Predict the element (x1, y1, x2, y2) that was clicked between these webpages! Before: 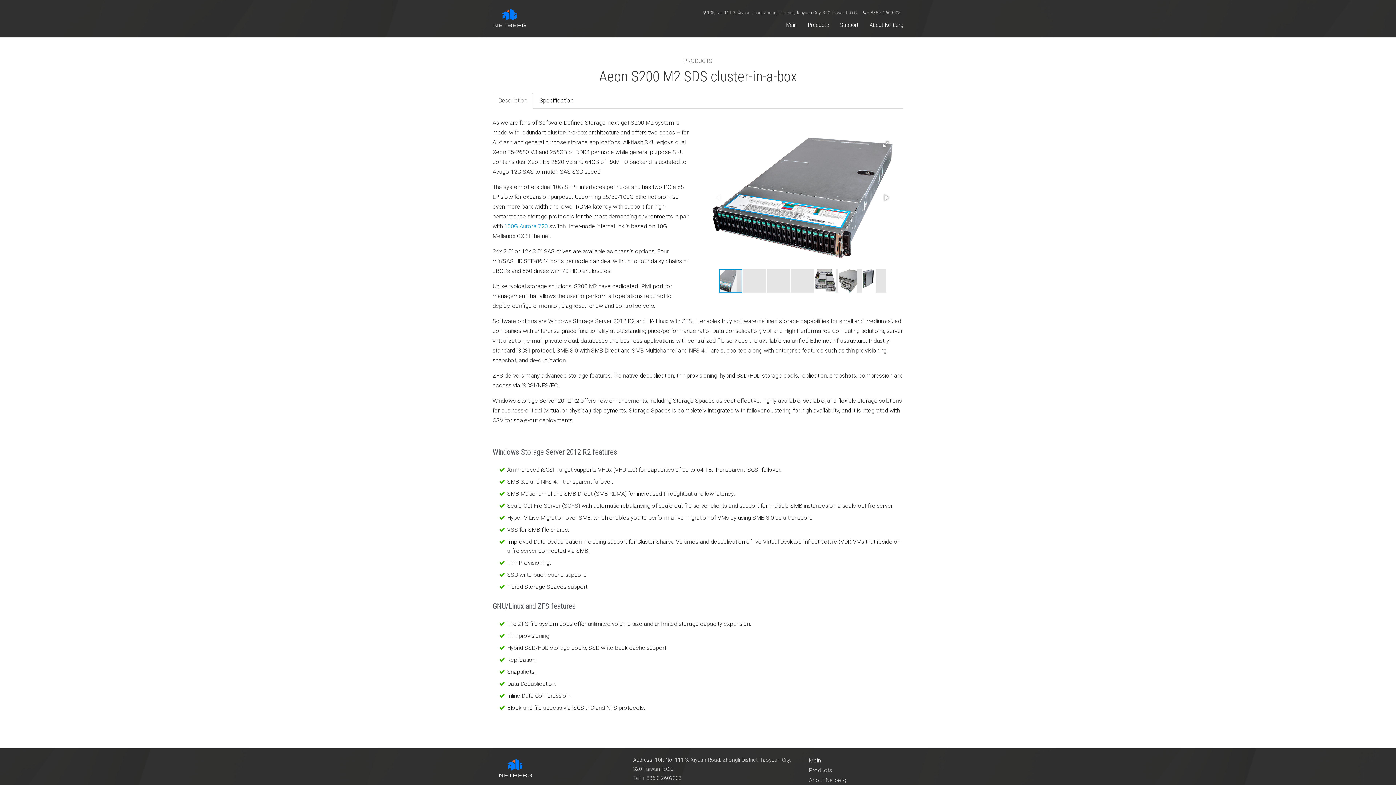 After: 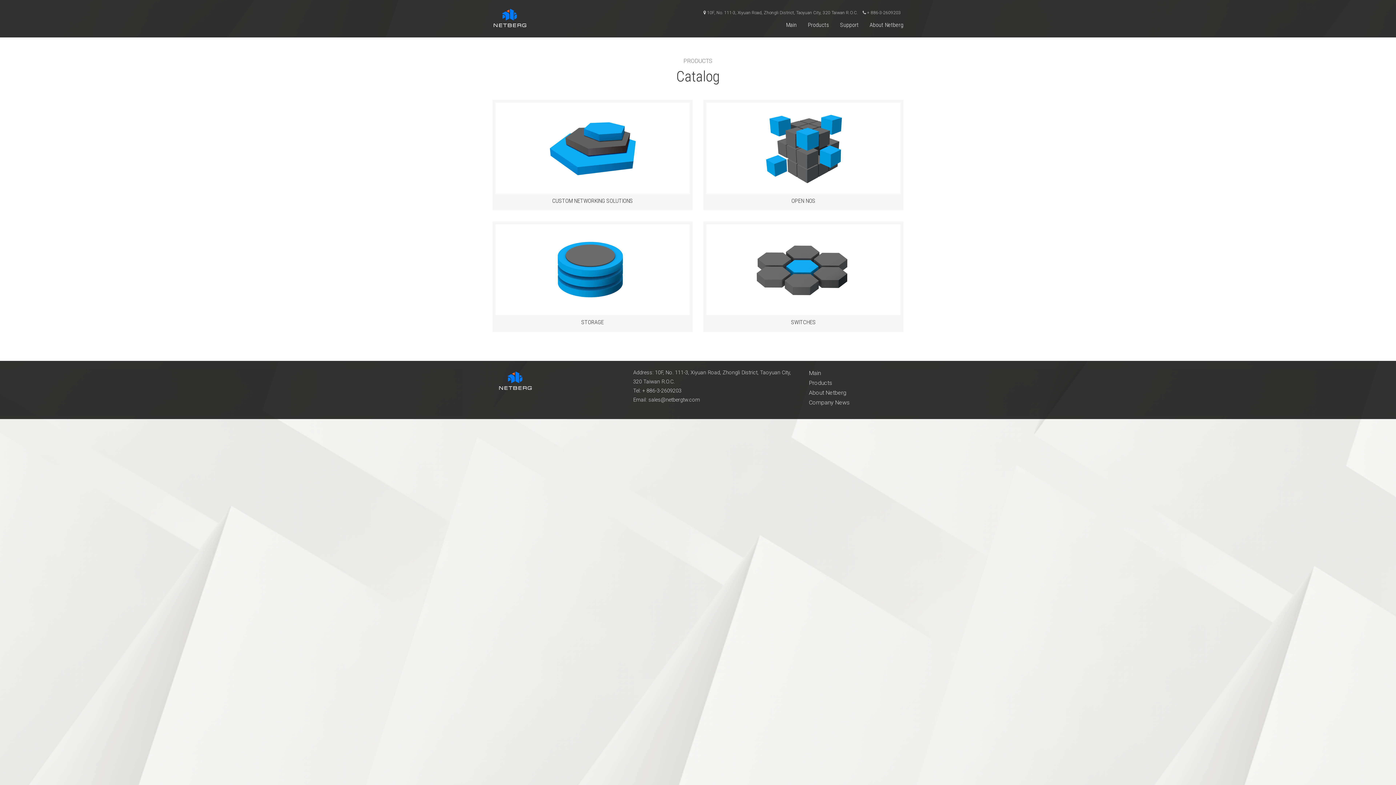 Action: label: Products bbox: (809, 767, 832, 774)